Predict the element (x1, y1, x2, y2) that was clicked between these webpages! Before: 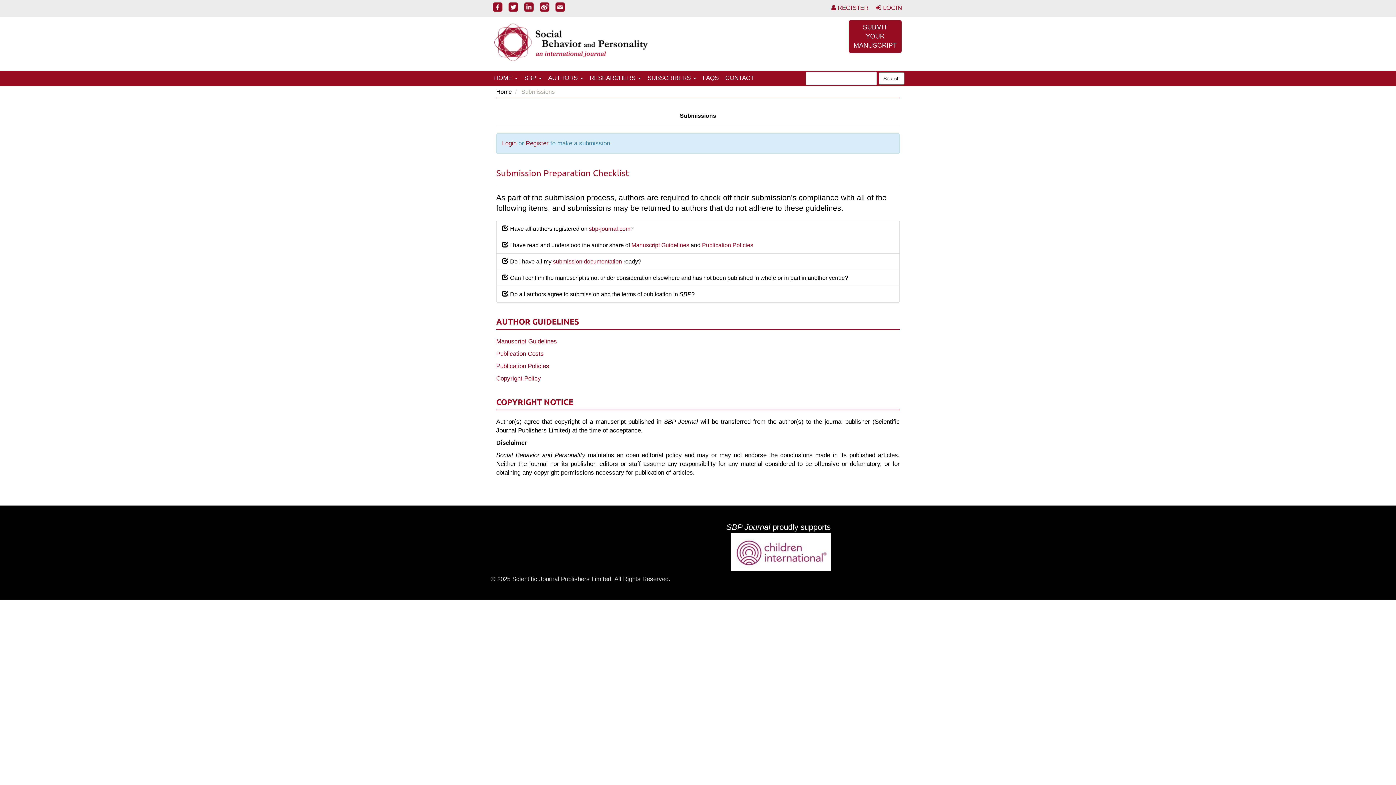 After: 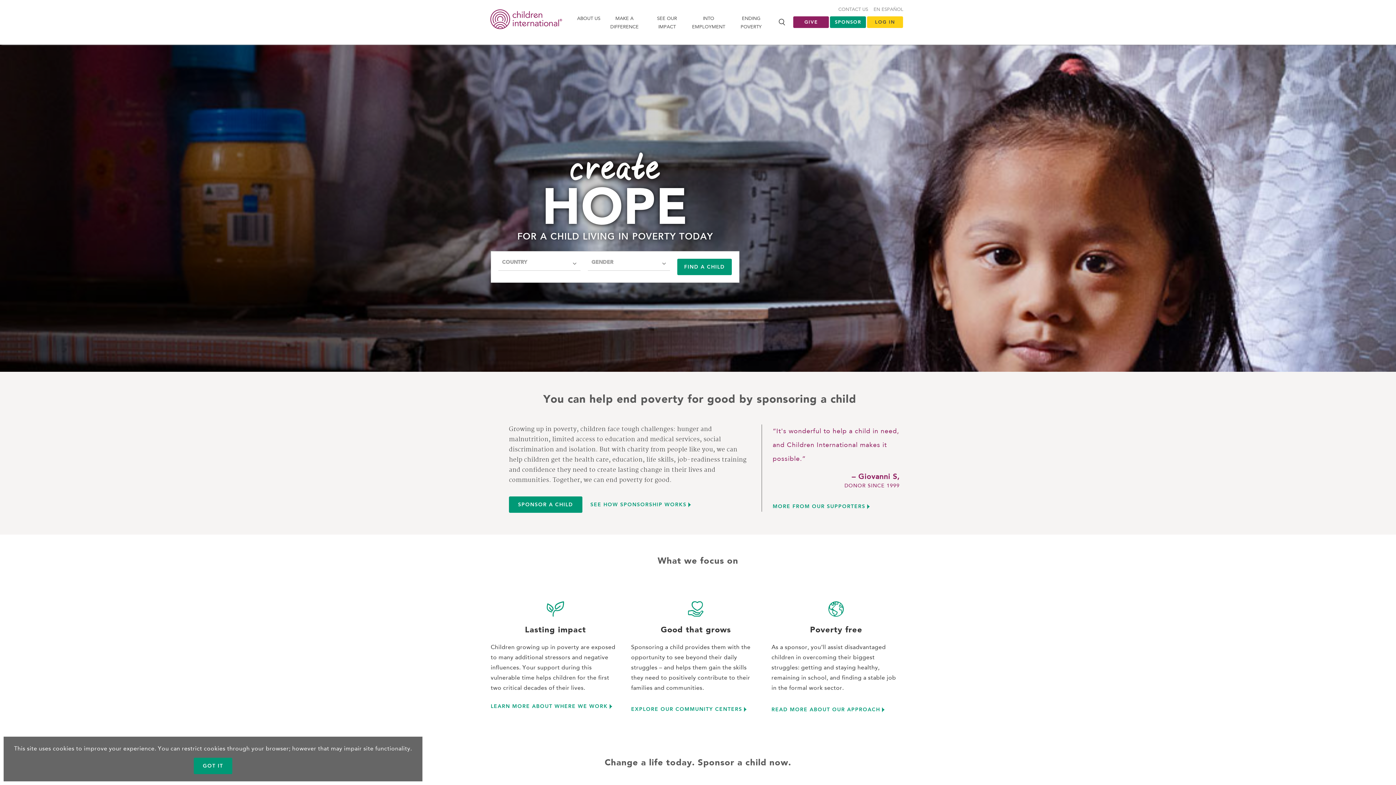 Action: label: SBP Journal proudly supports
 bbox: (726, 521, 830, 571)